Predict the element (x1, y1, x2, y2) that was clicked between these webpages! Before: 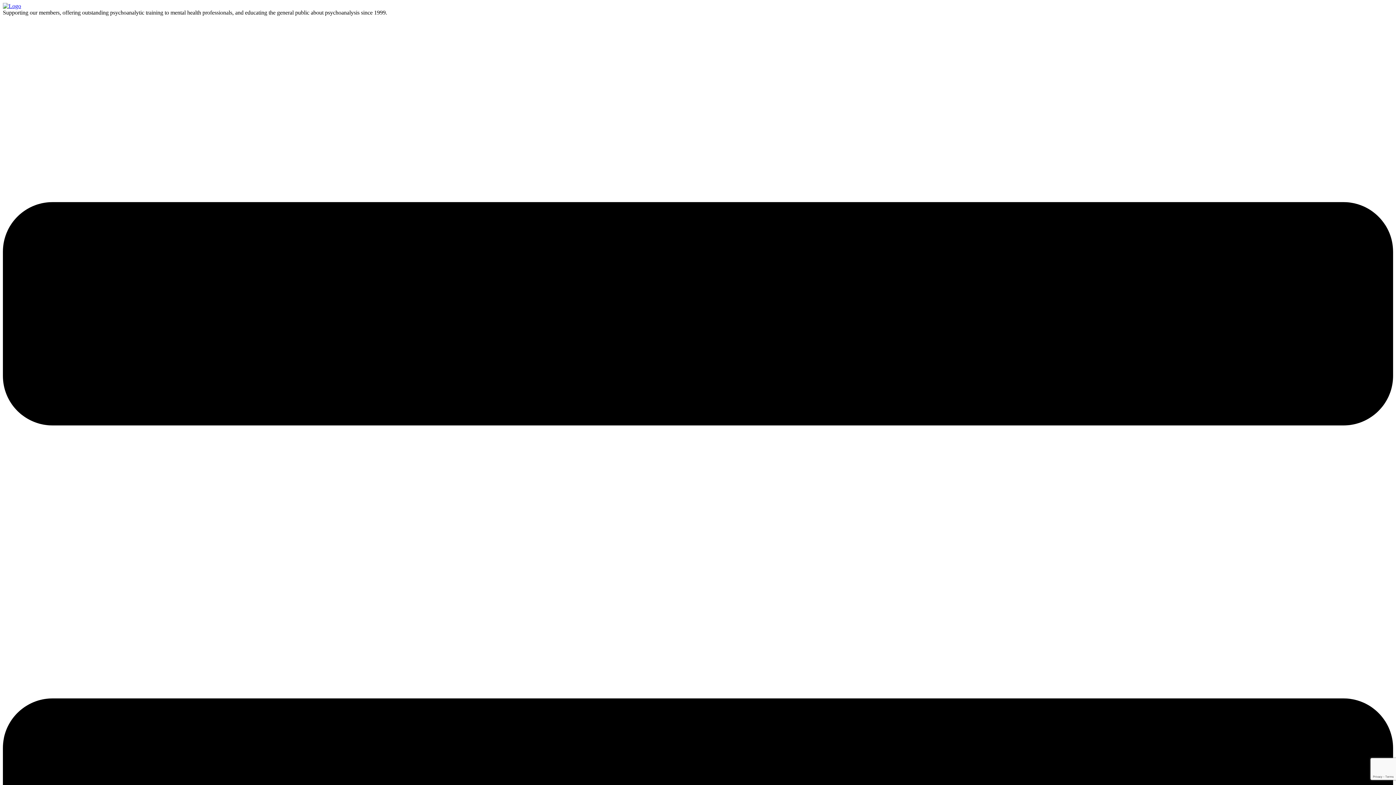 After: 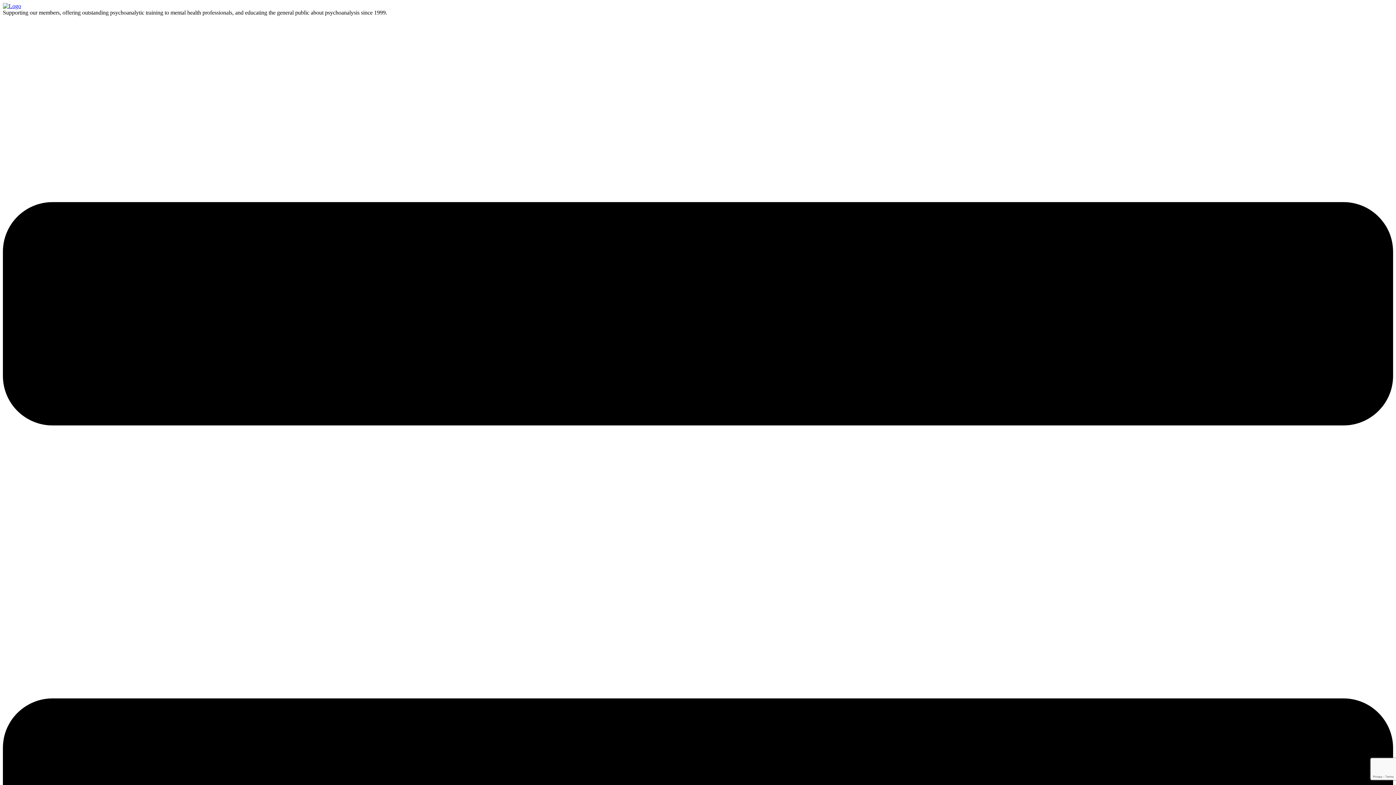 Action: bbox: (2, 2, 21, 9)